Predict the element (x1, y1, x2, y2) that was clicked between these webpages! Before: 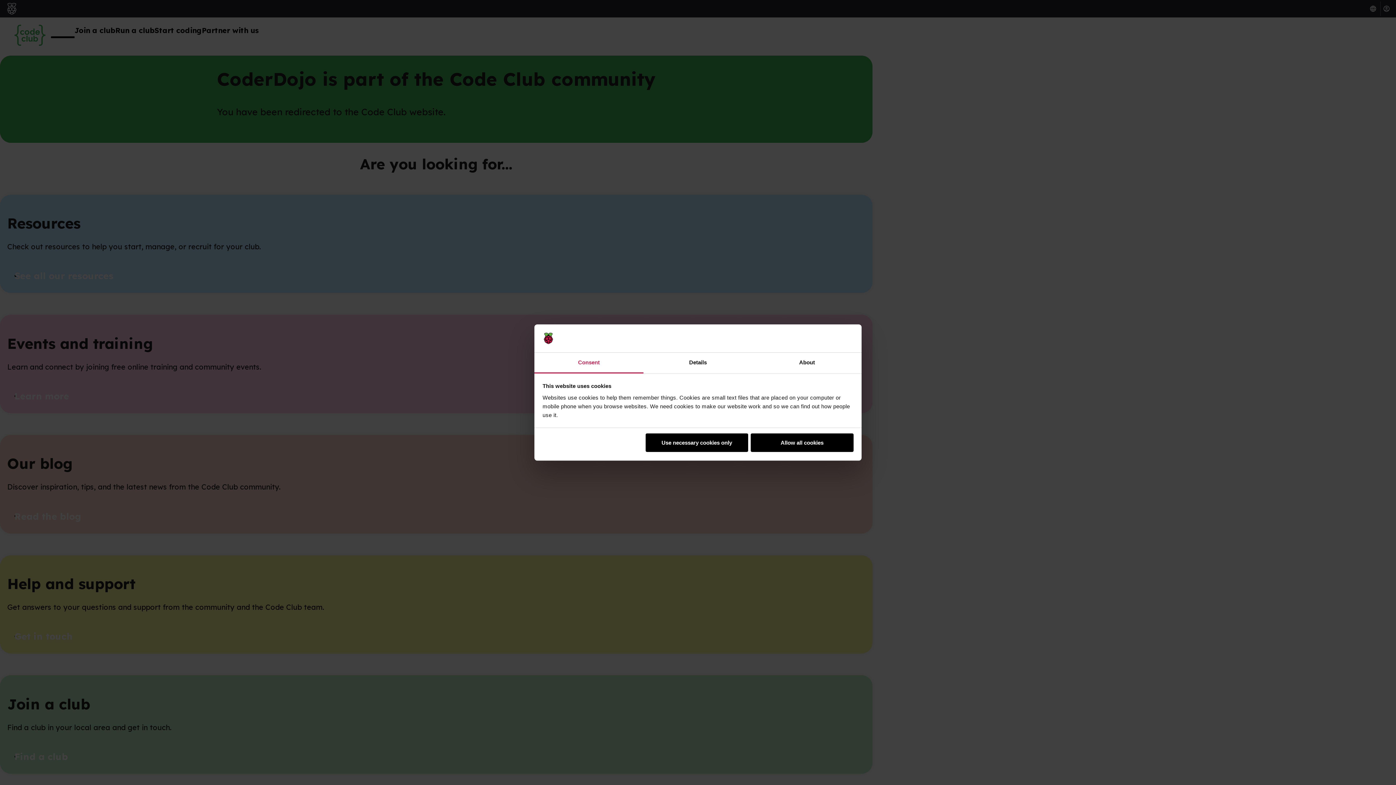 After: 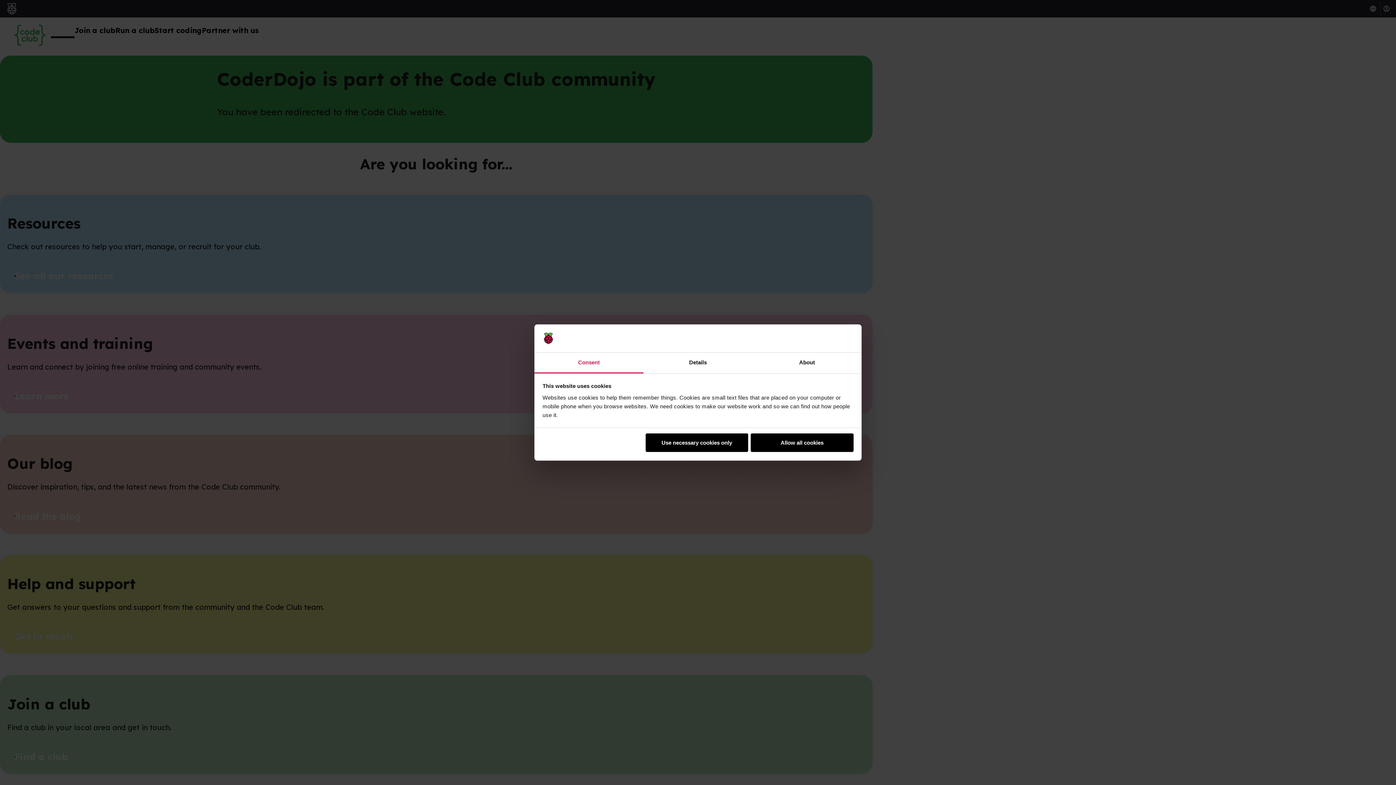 Action: label: Consent bbox: (534, 352, 643, 373)